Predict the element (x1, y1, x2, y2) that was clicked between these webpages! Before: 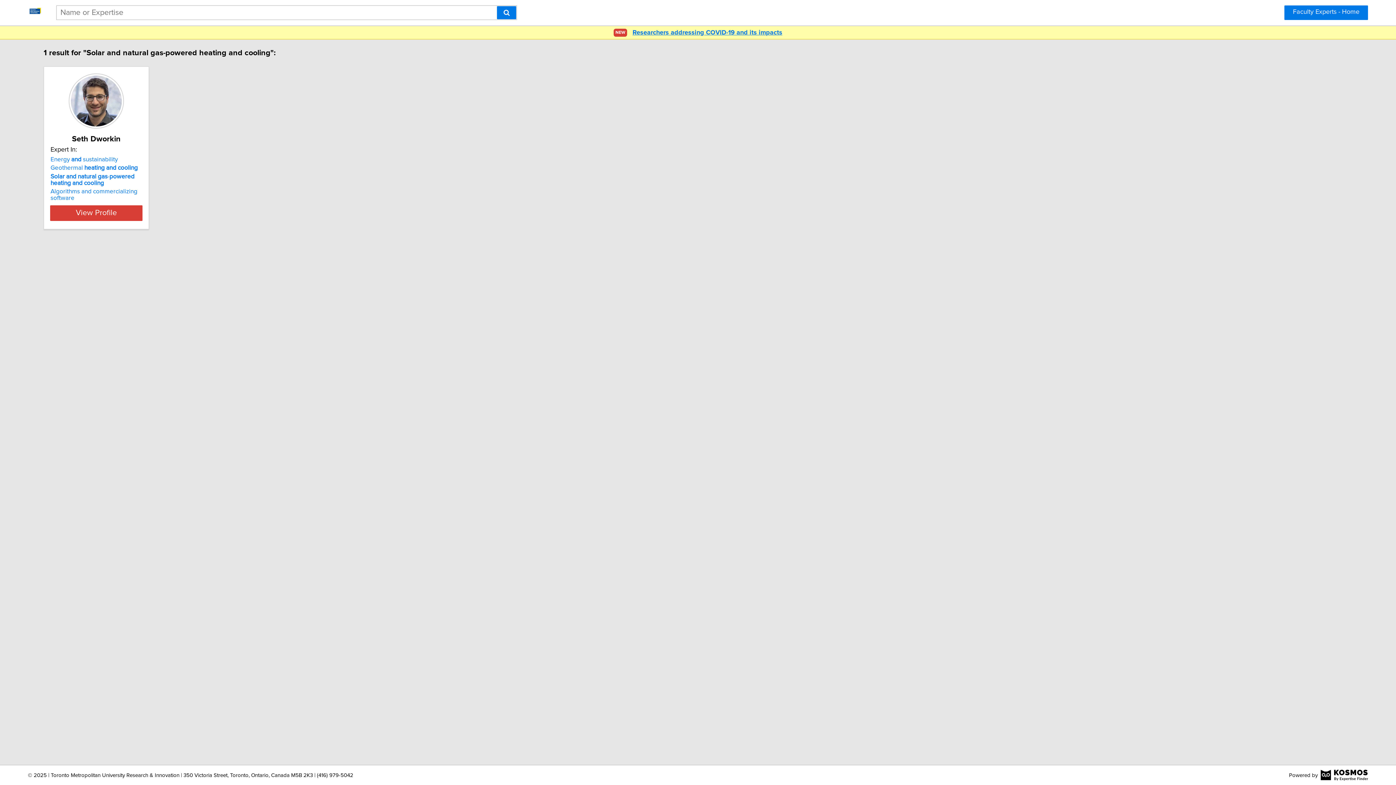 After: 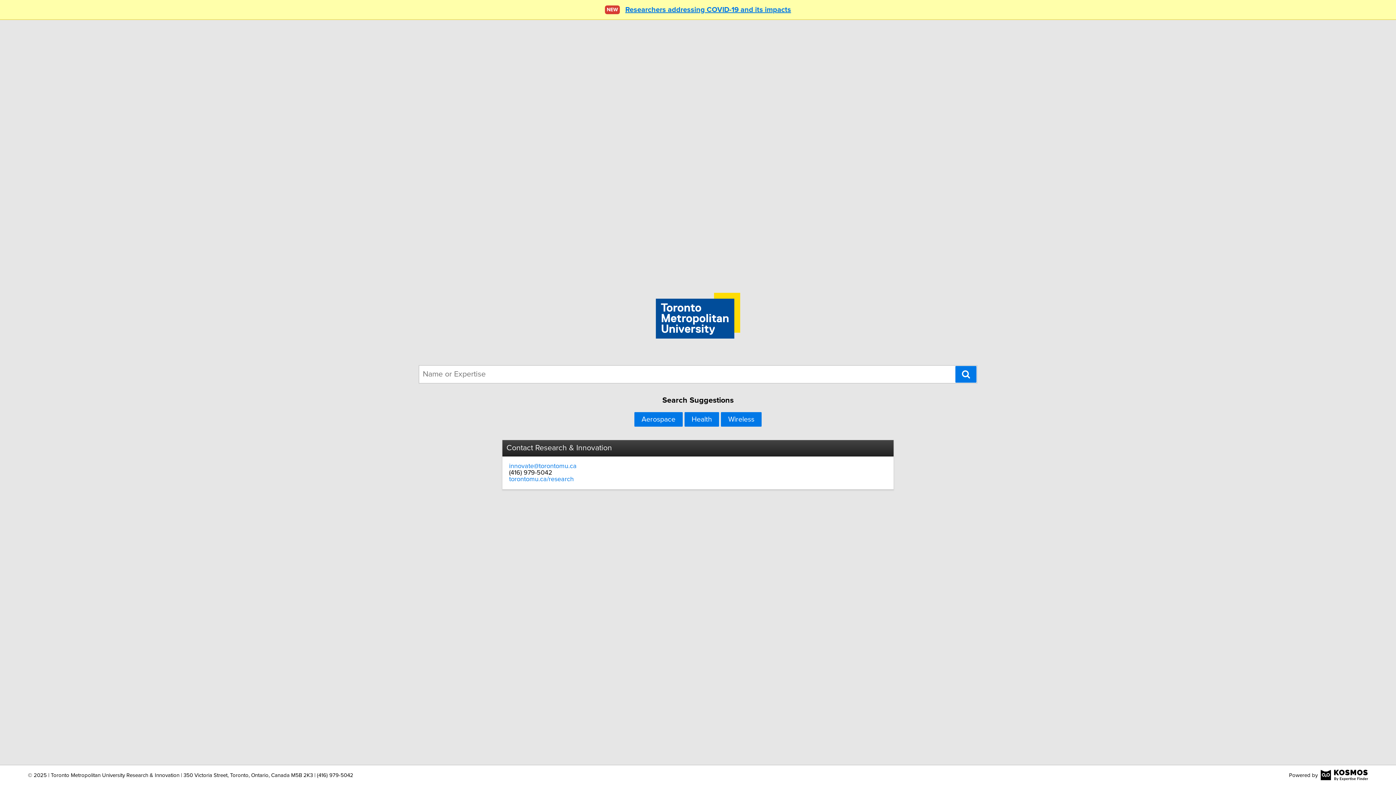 Action: bbox: (497, 6, 516, 19) label: Search